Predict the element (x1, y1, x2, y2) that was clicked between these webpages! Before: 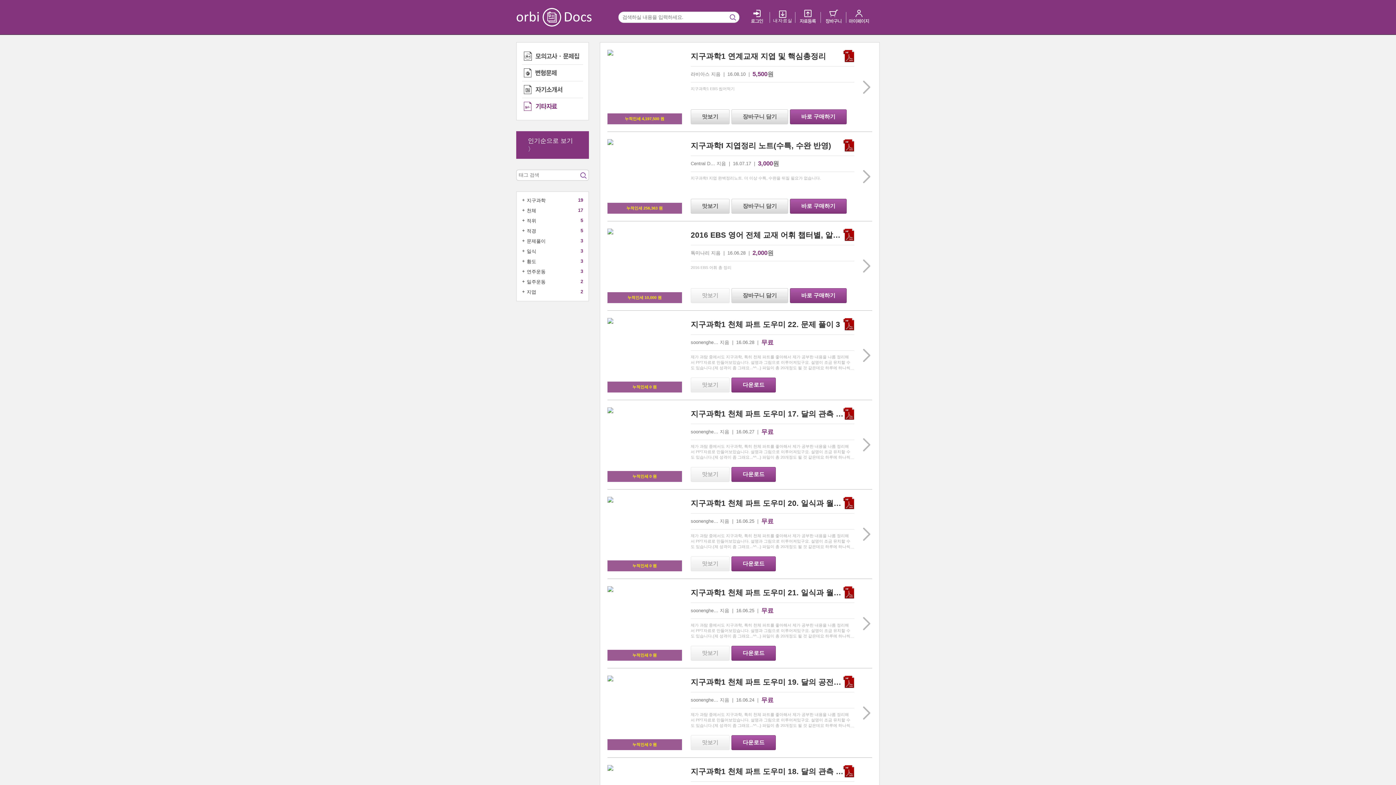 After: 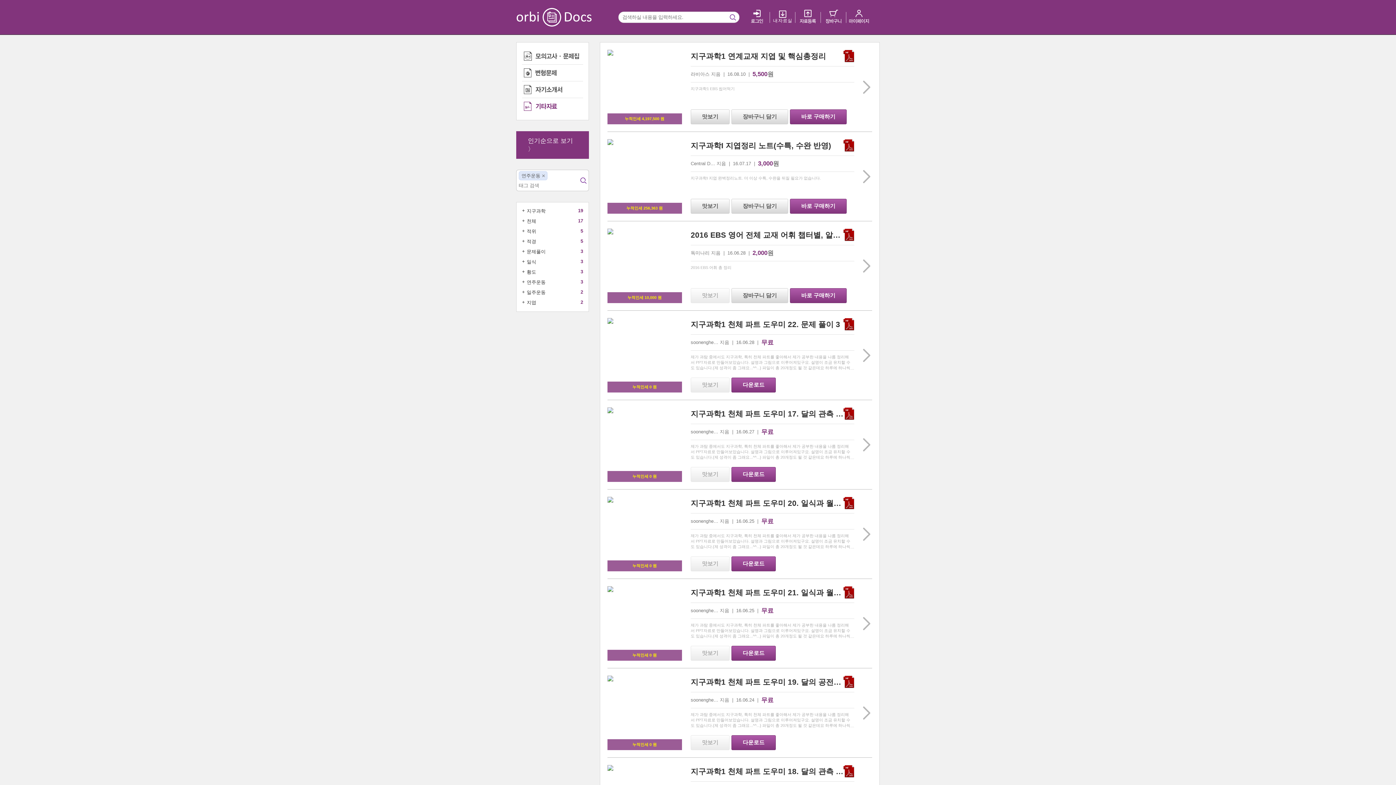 Action: bbox: (522, 268, 525, 274) label: +